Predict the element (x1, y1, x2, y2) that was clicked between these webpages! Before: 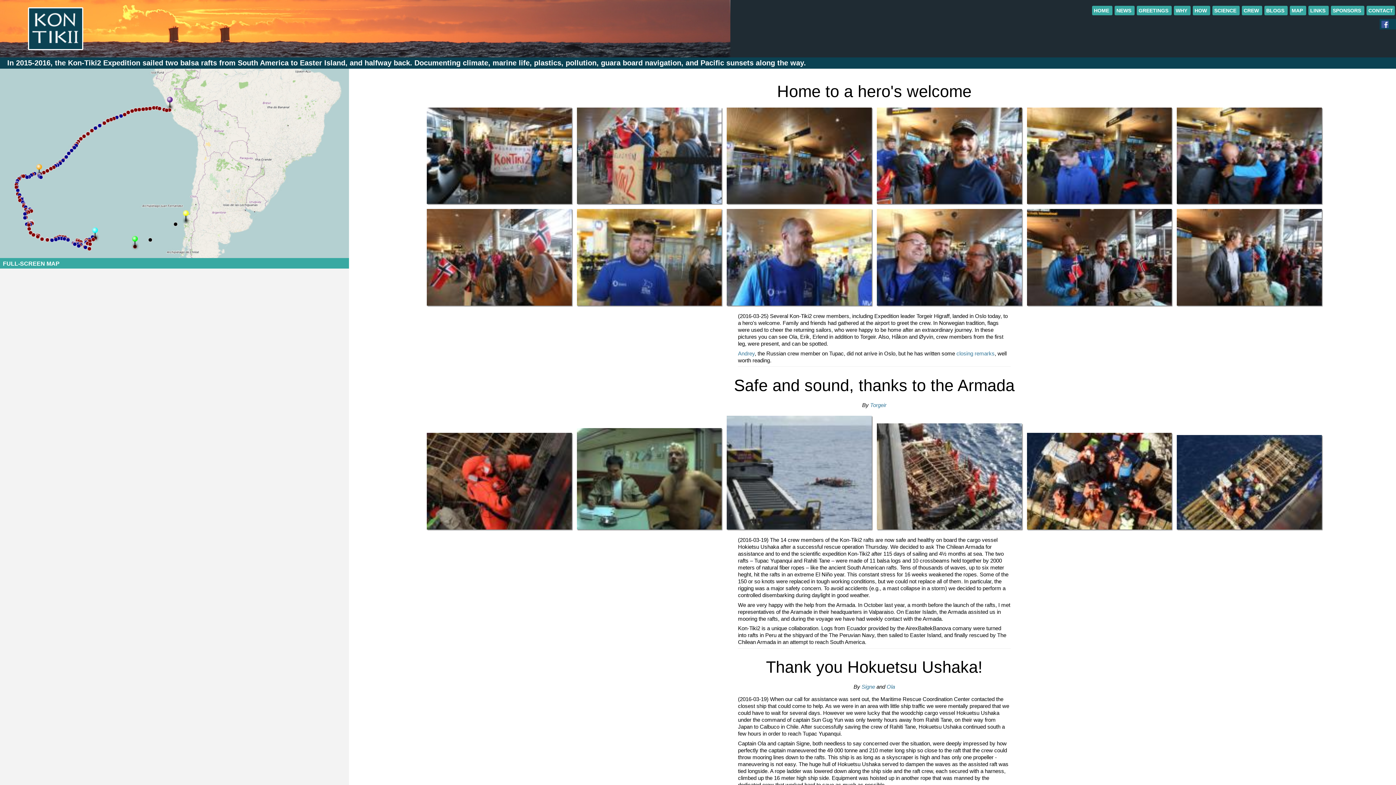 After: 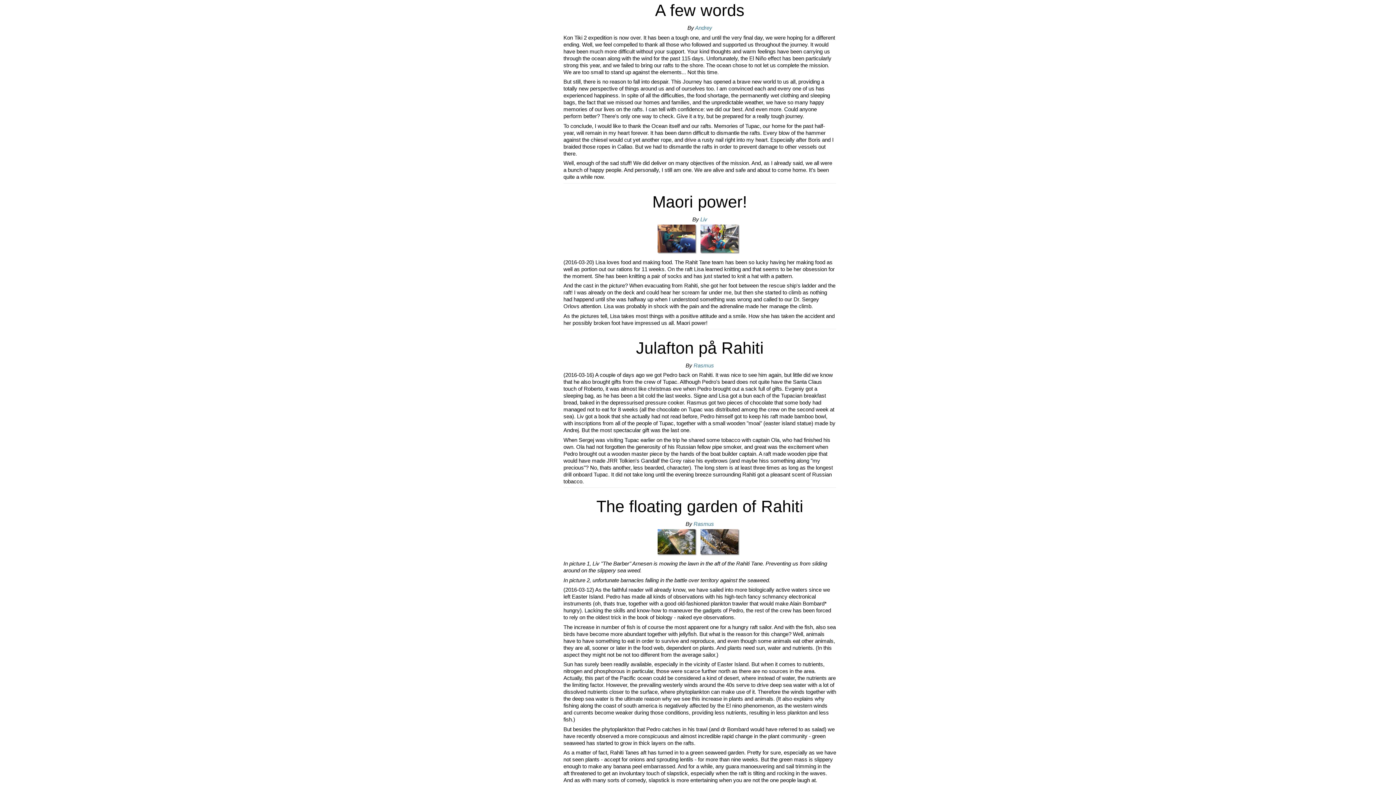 Action: bbox: (956, 350, 994, 356) label: closing remarks